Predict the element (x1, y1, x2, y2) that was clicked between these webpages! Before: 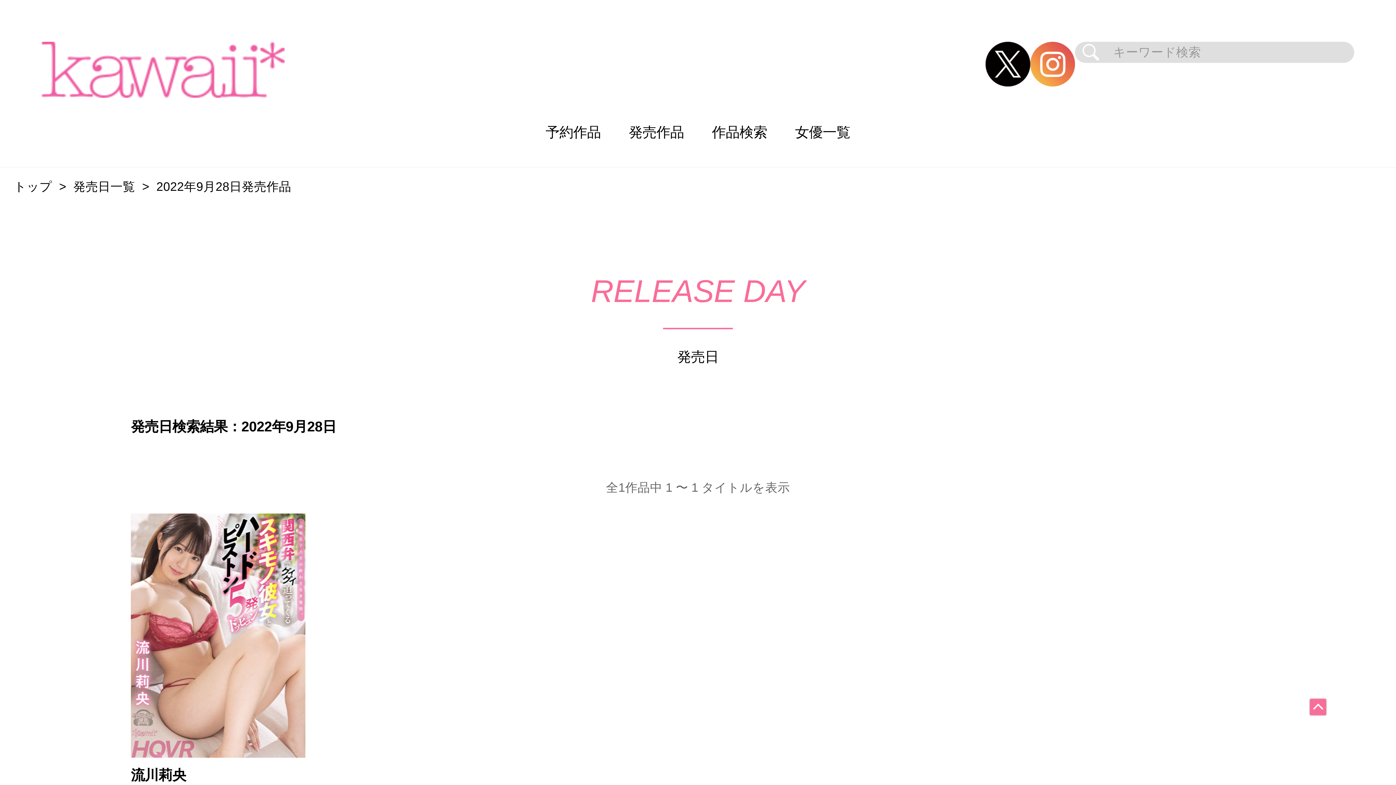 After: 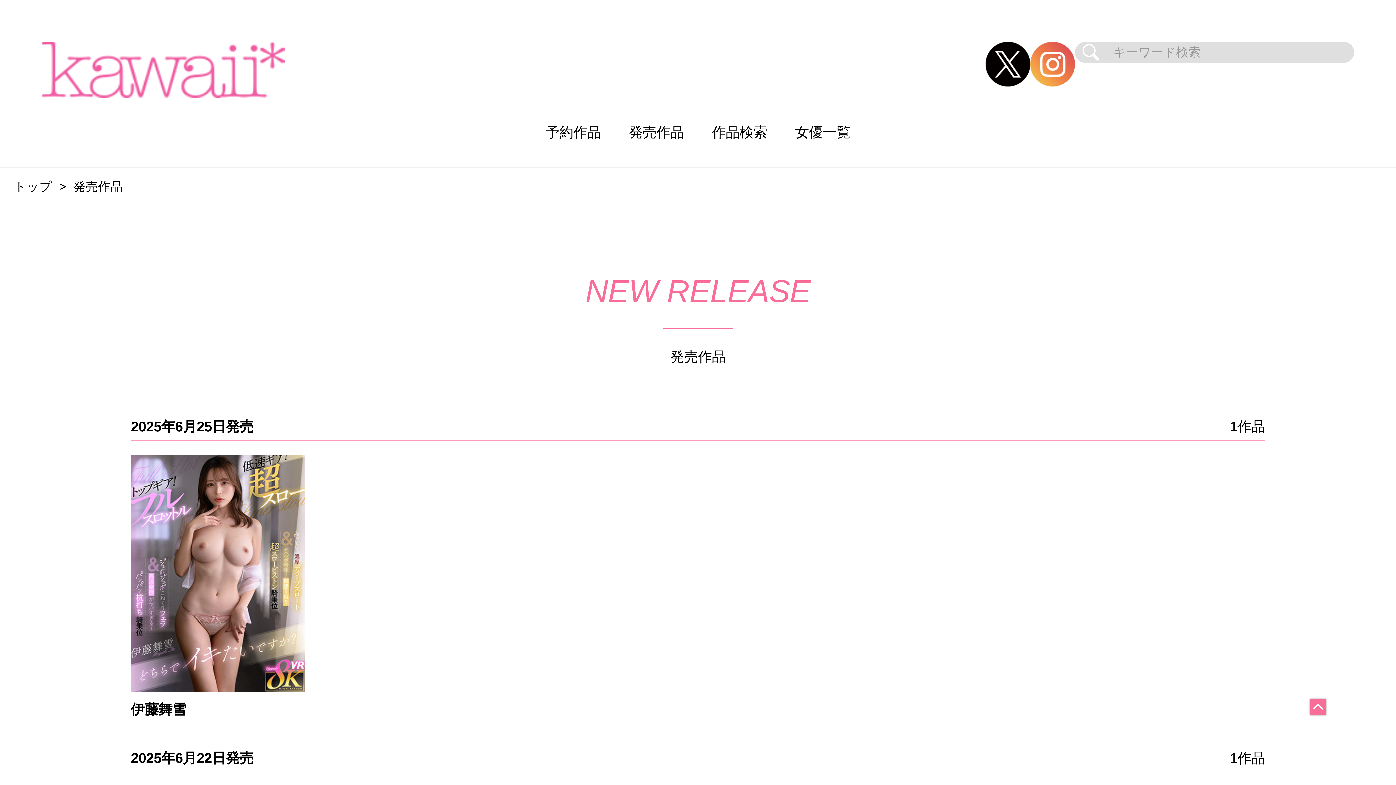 Action: label: 発売作品 bbox: (614, 97, 698, 167)